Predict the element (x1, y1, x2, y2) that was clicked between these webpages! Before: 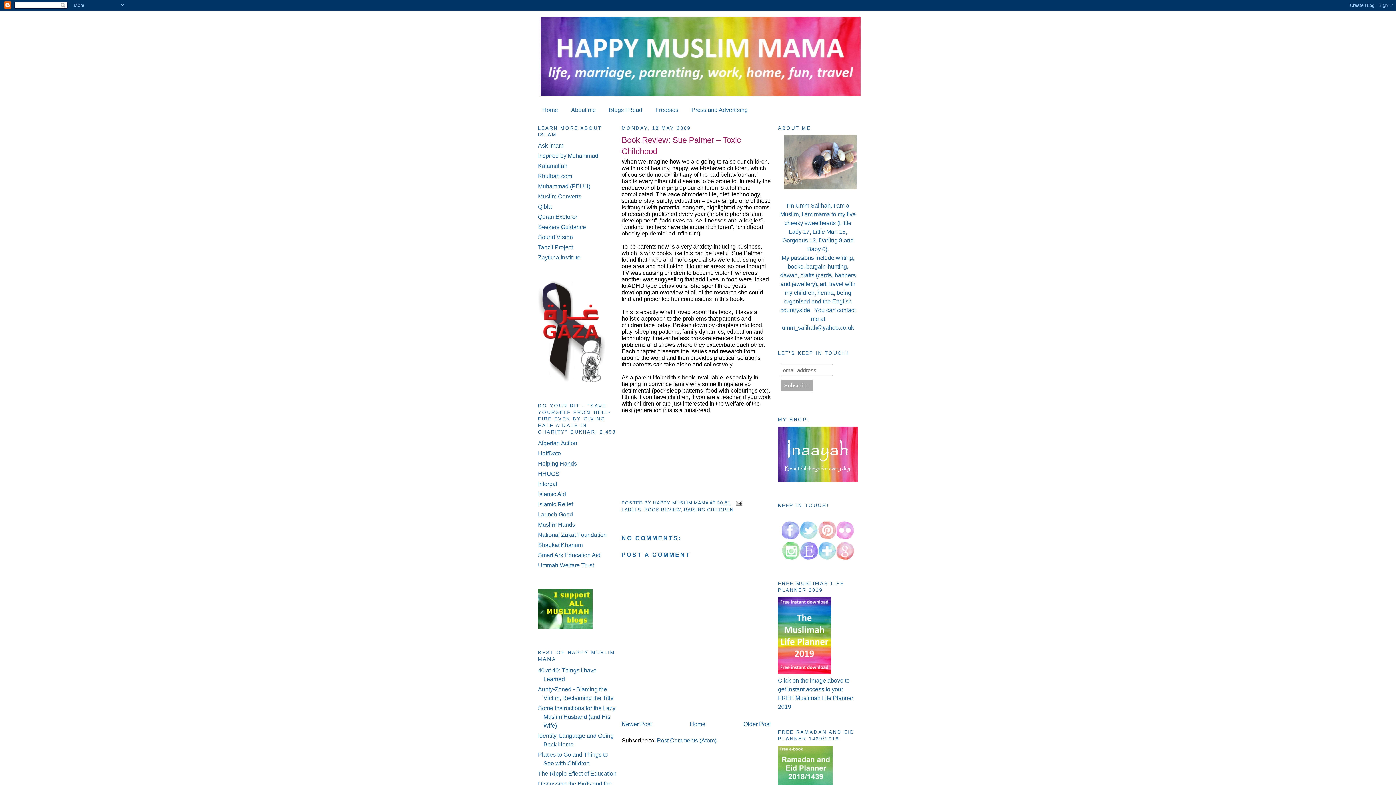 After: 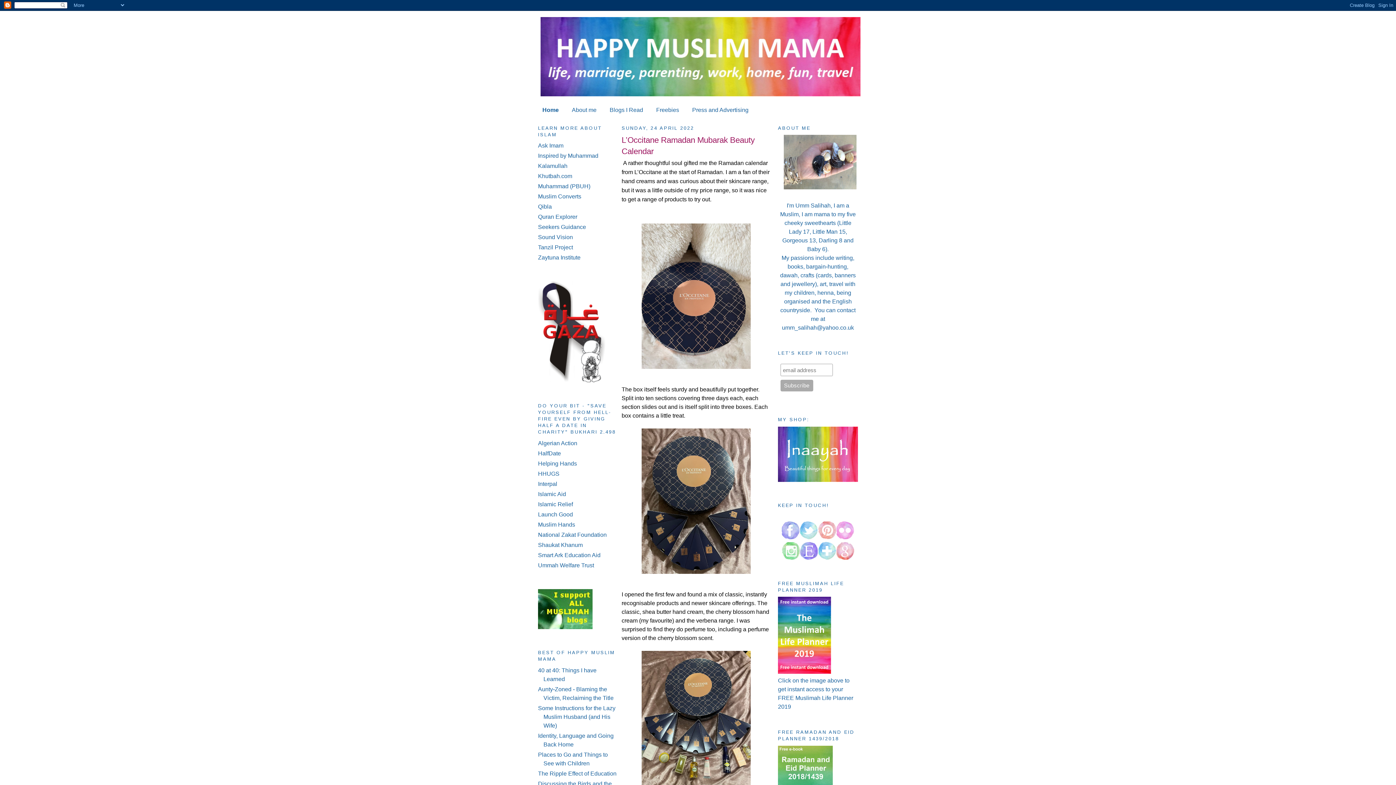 Action: label: Home bbox: (542, 106, 558, 113)